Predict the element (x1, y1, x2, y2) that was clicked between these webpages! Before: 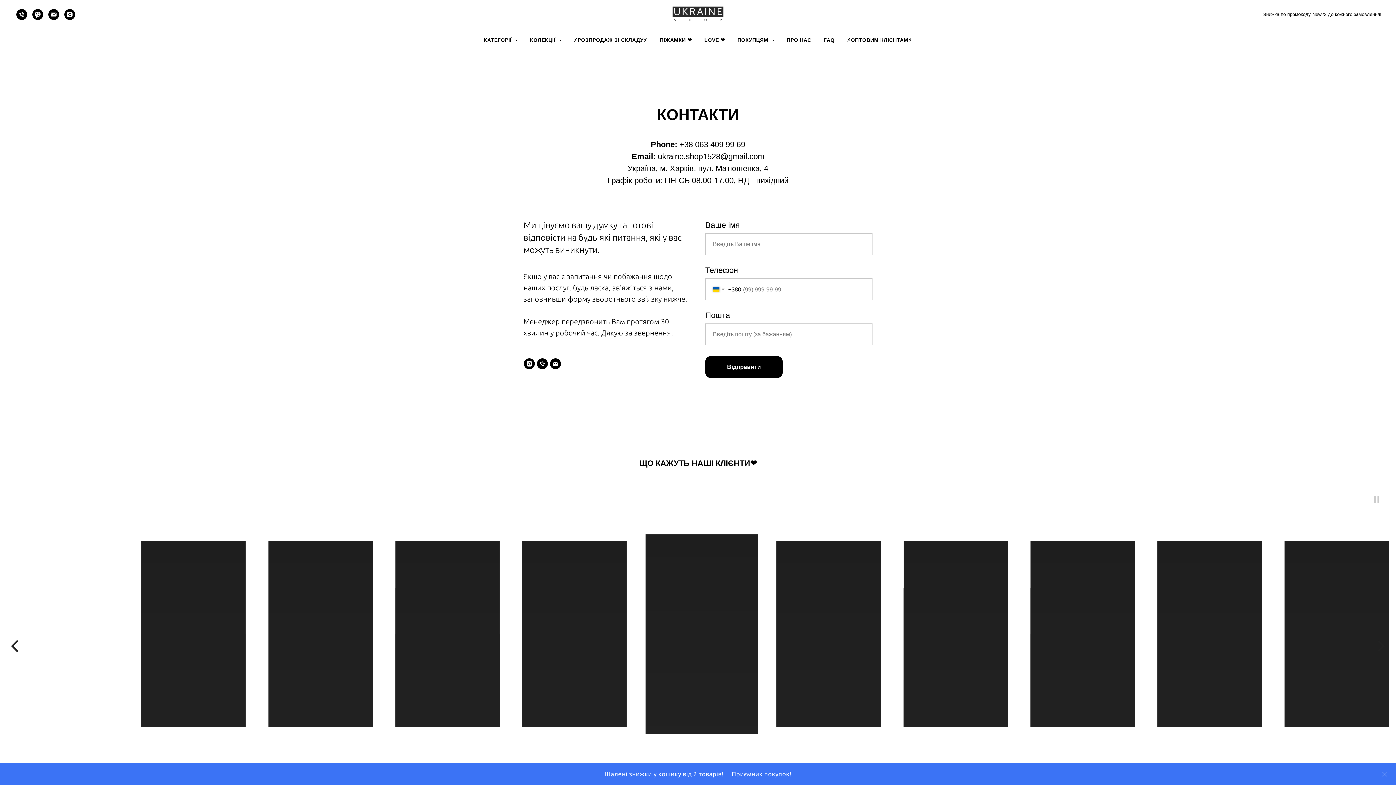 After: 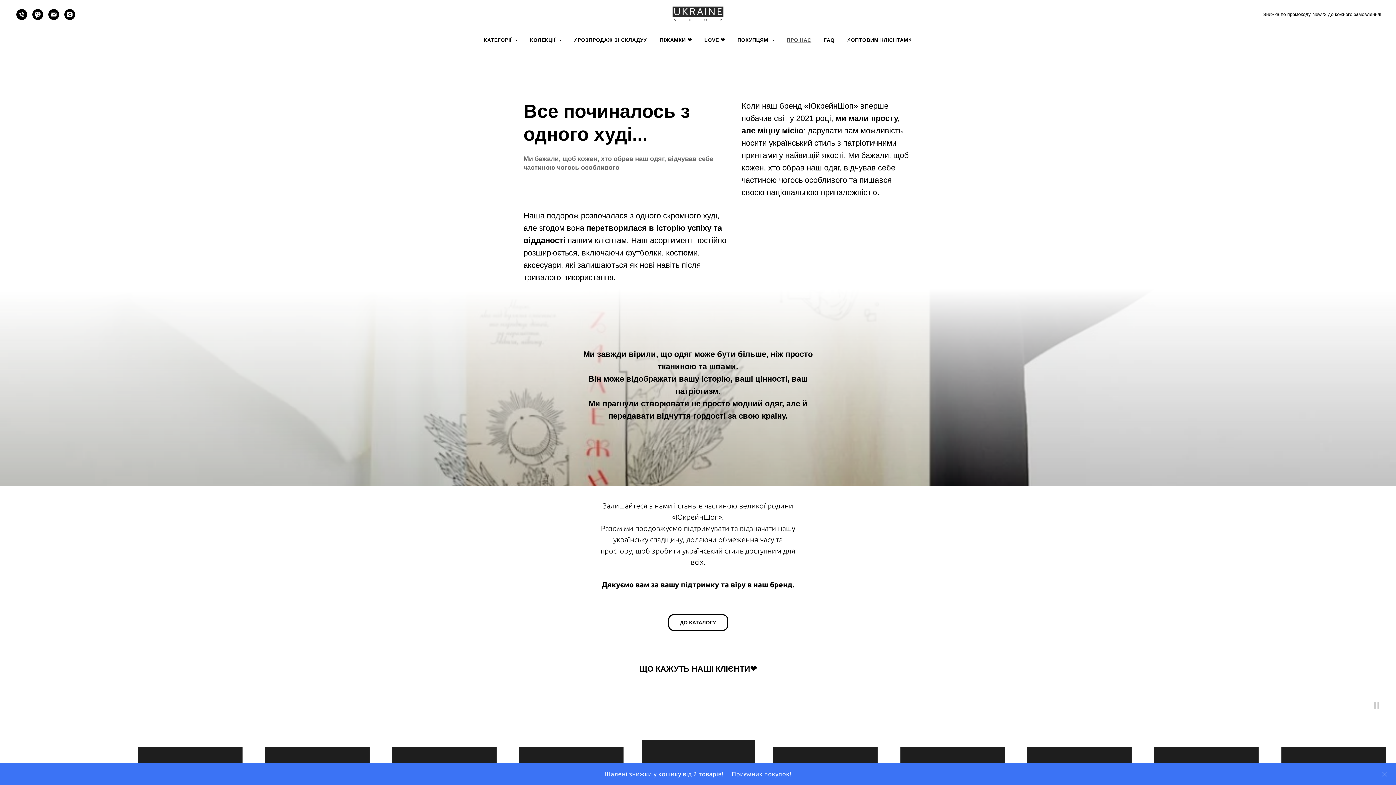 Action: bbox: (786, 37, 811, 42) label: ПРО НАС